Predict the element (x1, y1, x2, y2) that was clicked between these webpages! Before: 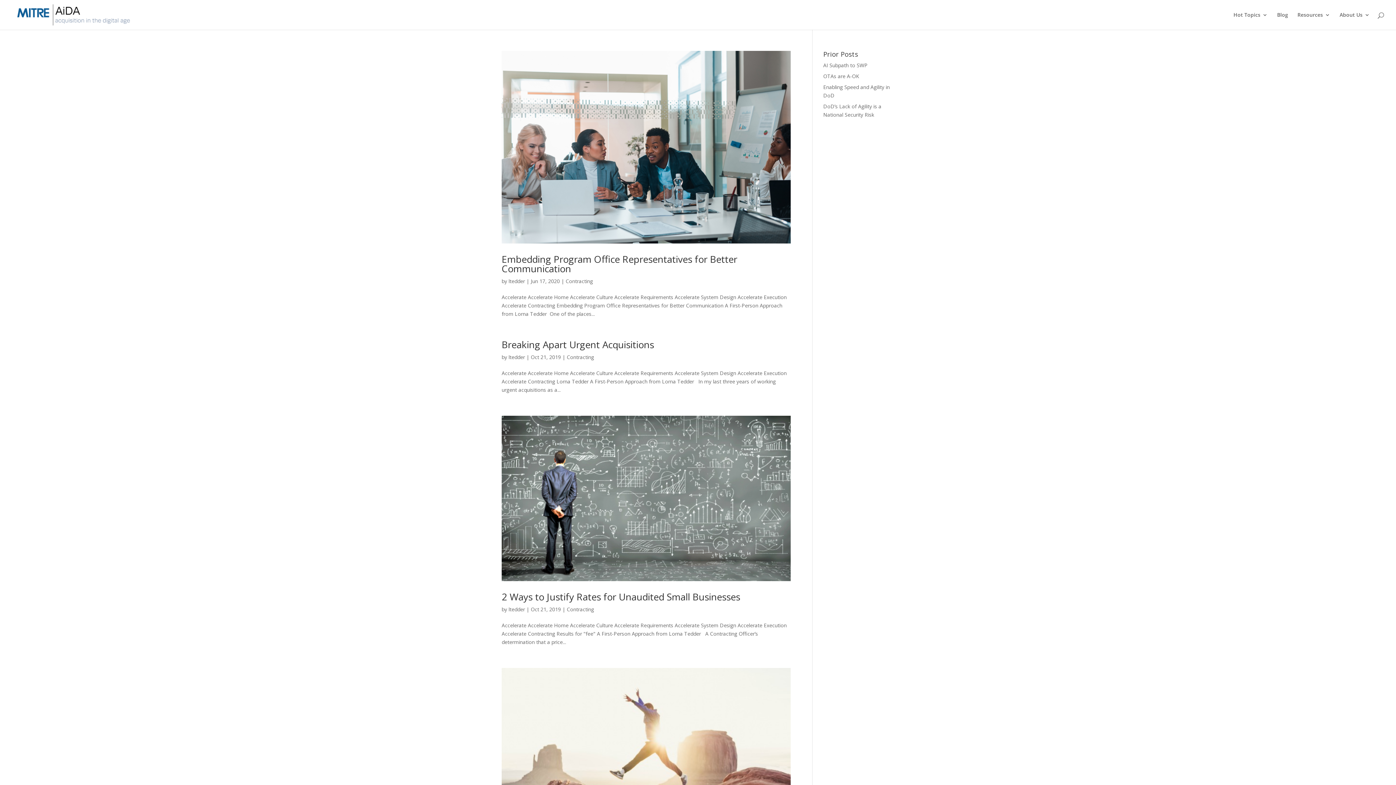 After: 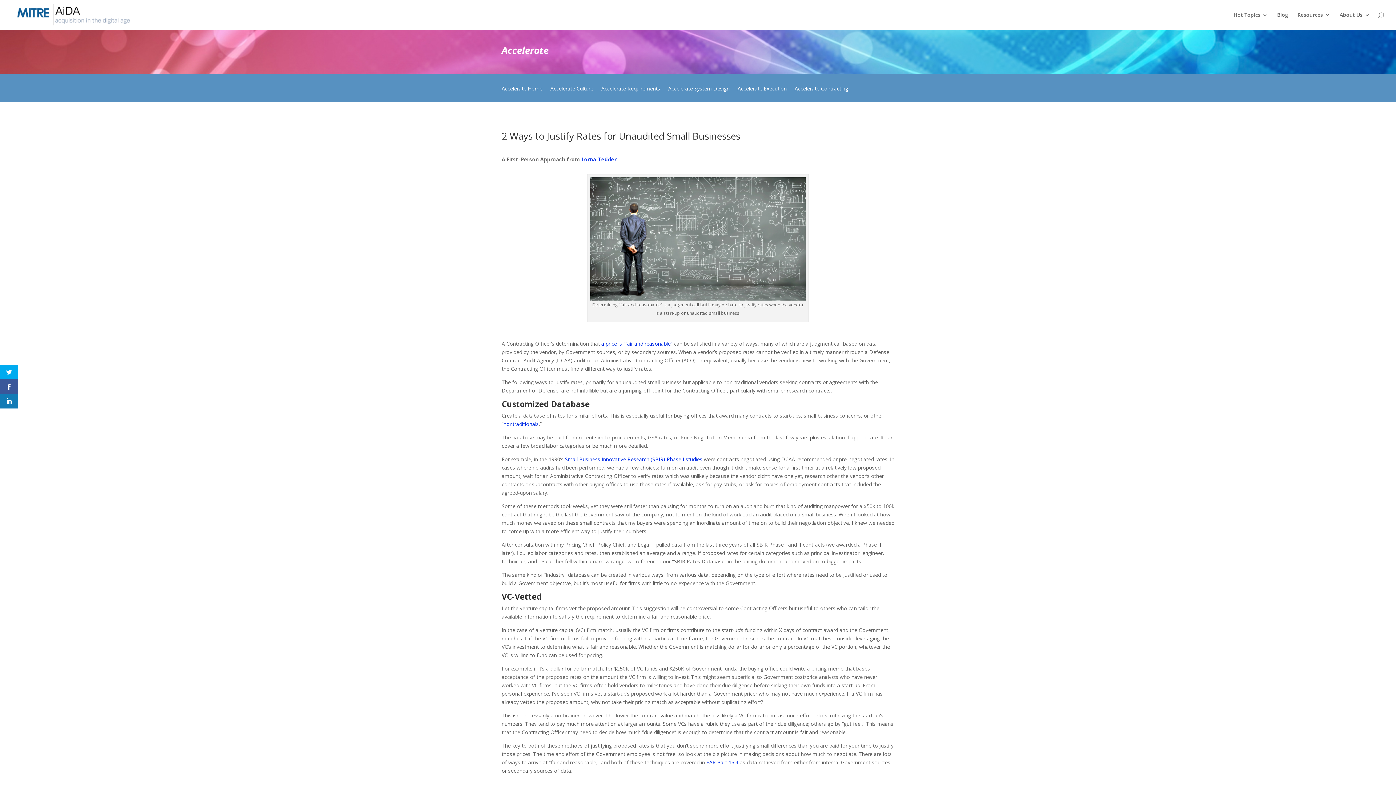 Action: label: 2 Ways to Justify Rates for Unaudited Small Businesses bbox: (501, 590, 740, 603)